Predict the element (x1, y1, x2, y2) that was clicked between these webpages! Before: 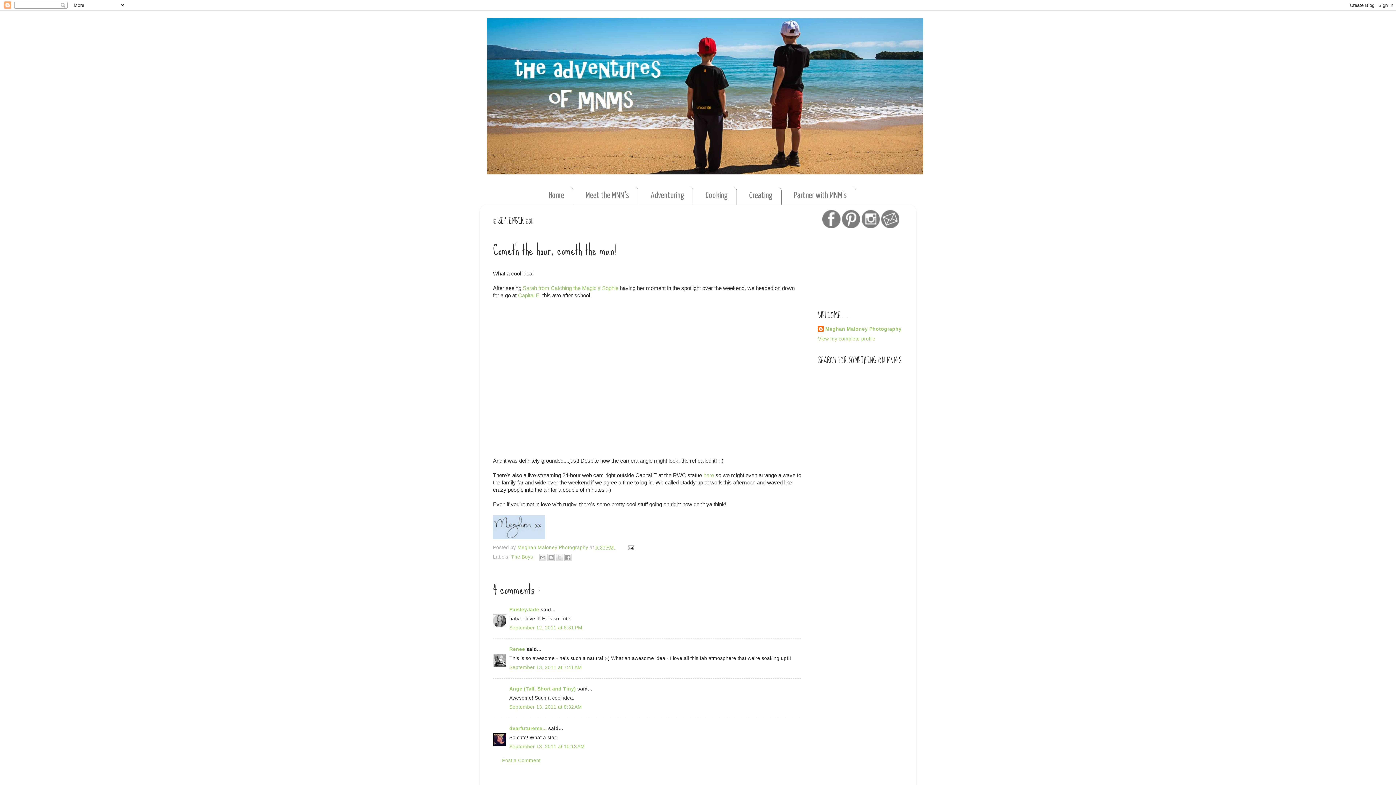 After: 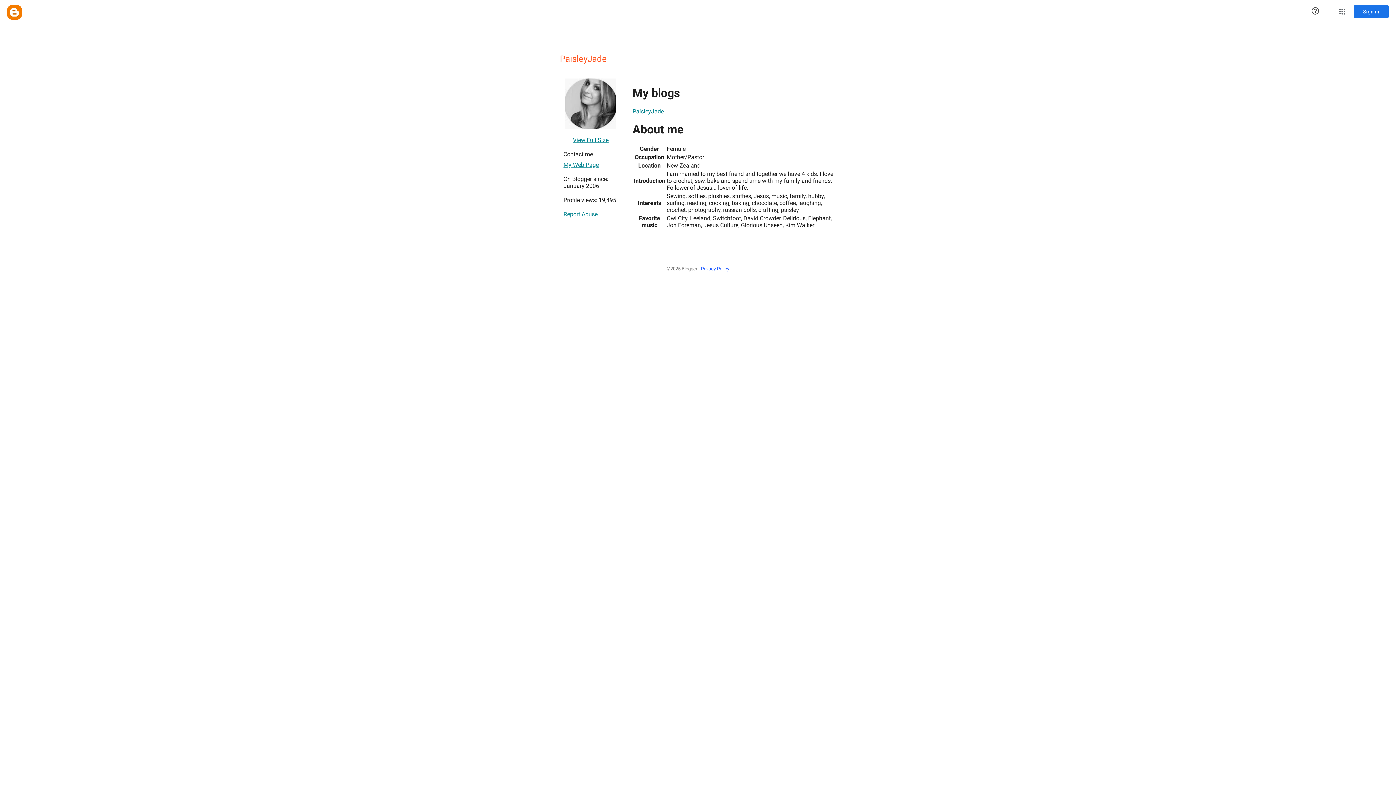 Action: bbox: (509, 607, 540, 612) label: PaisleyJade 